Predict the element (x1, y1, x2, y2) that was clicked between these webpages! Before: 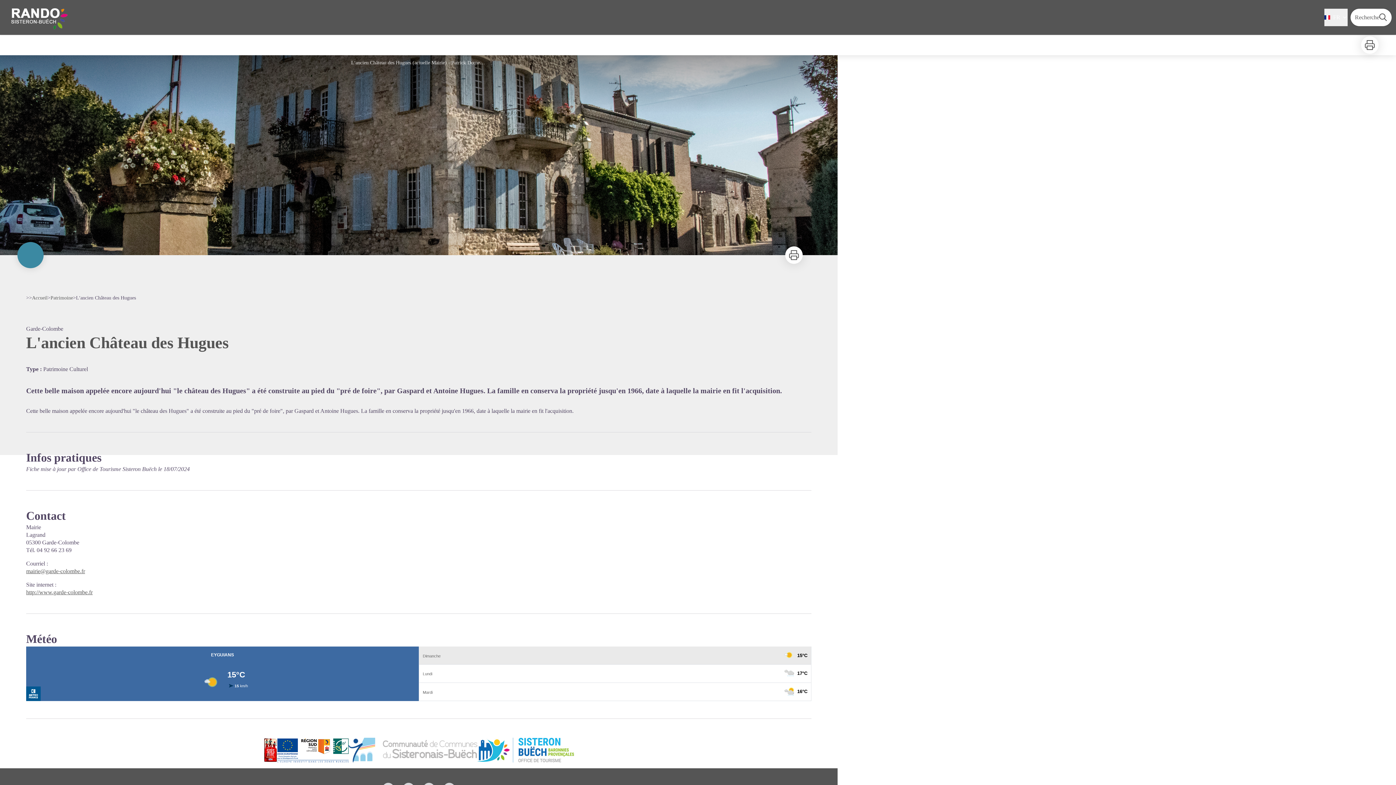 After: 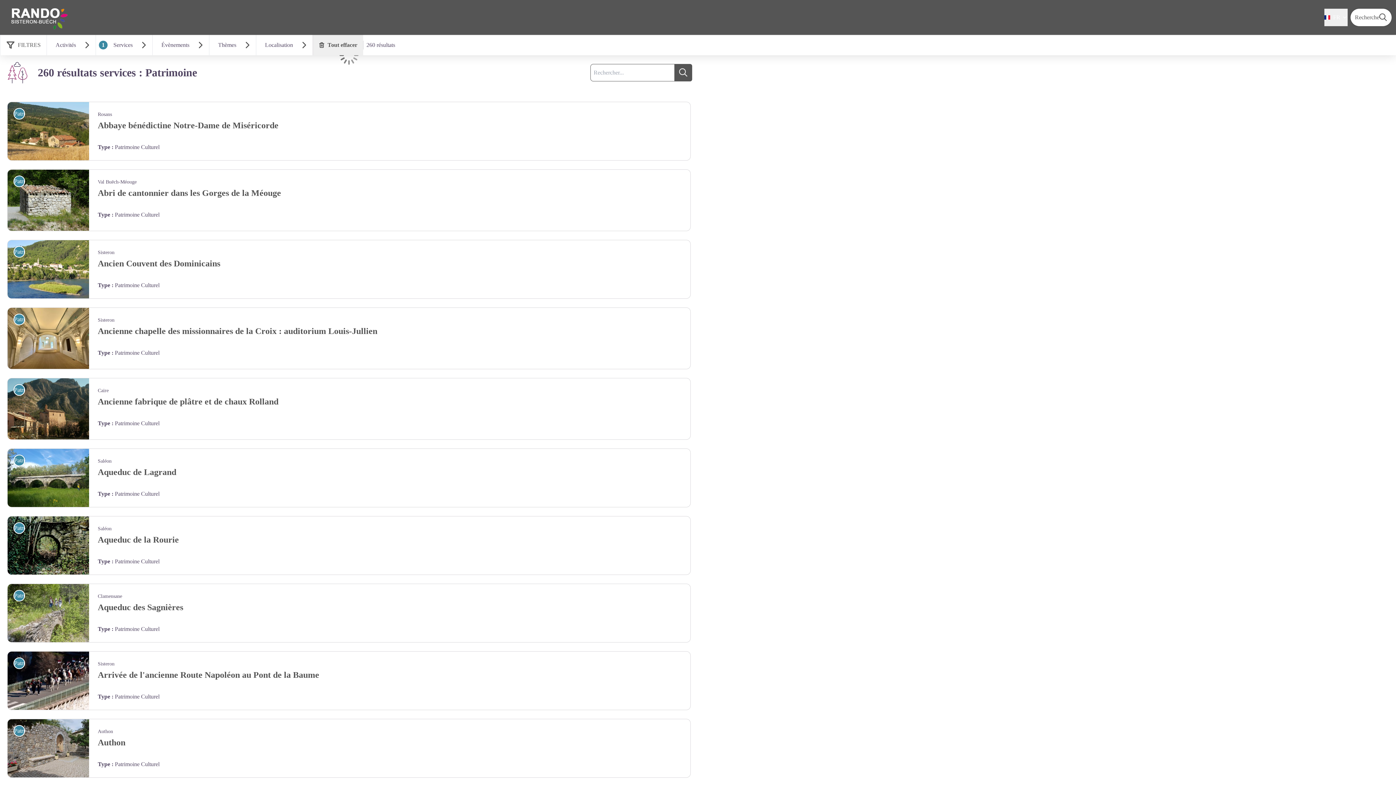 Action: bbox: (50, 294, 73, 301) label: Patrimoine